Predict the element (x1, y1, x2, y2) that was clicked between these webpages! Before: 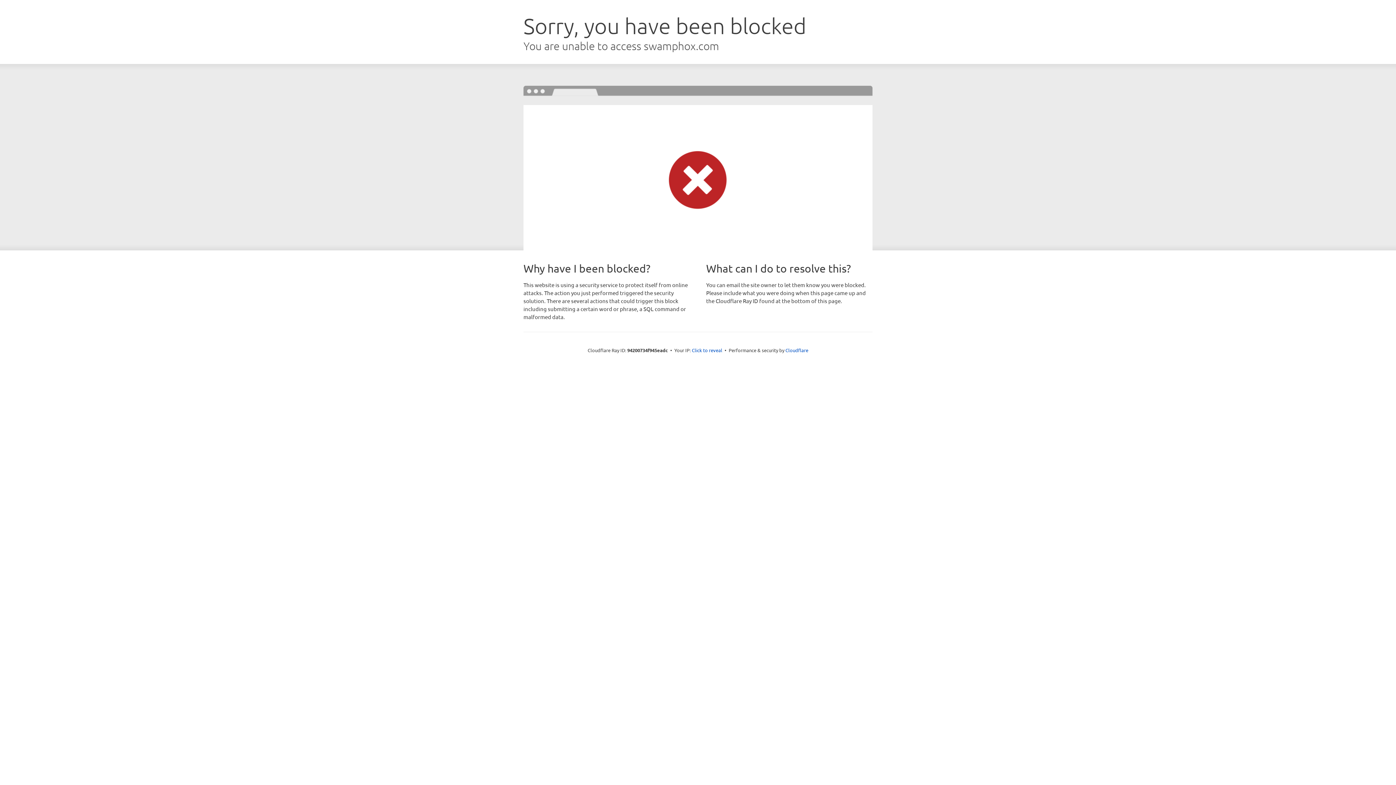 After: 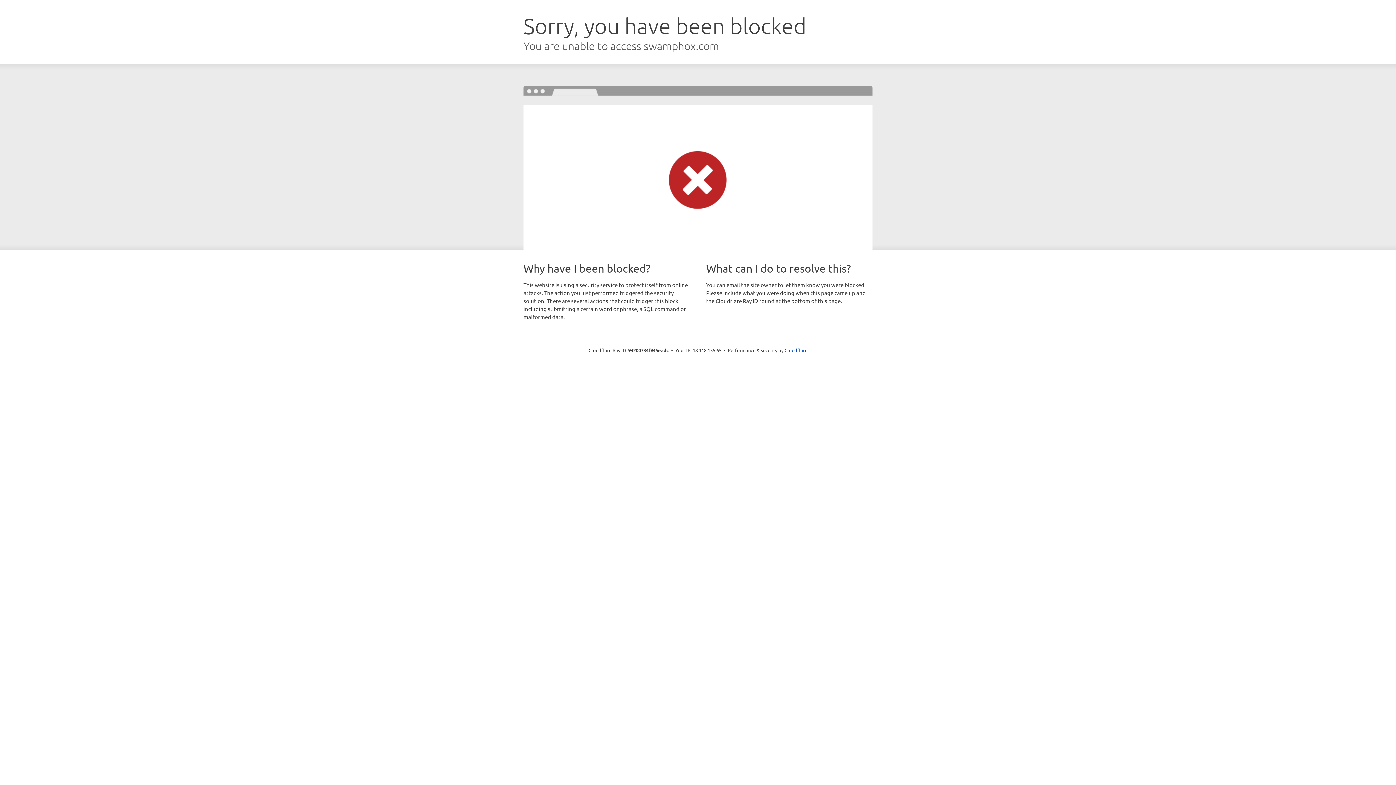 Action: bbox: (692, 346, 722, 353) label: Click to reveal